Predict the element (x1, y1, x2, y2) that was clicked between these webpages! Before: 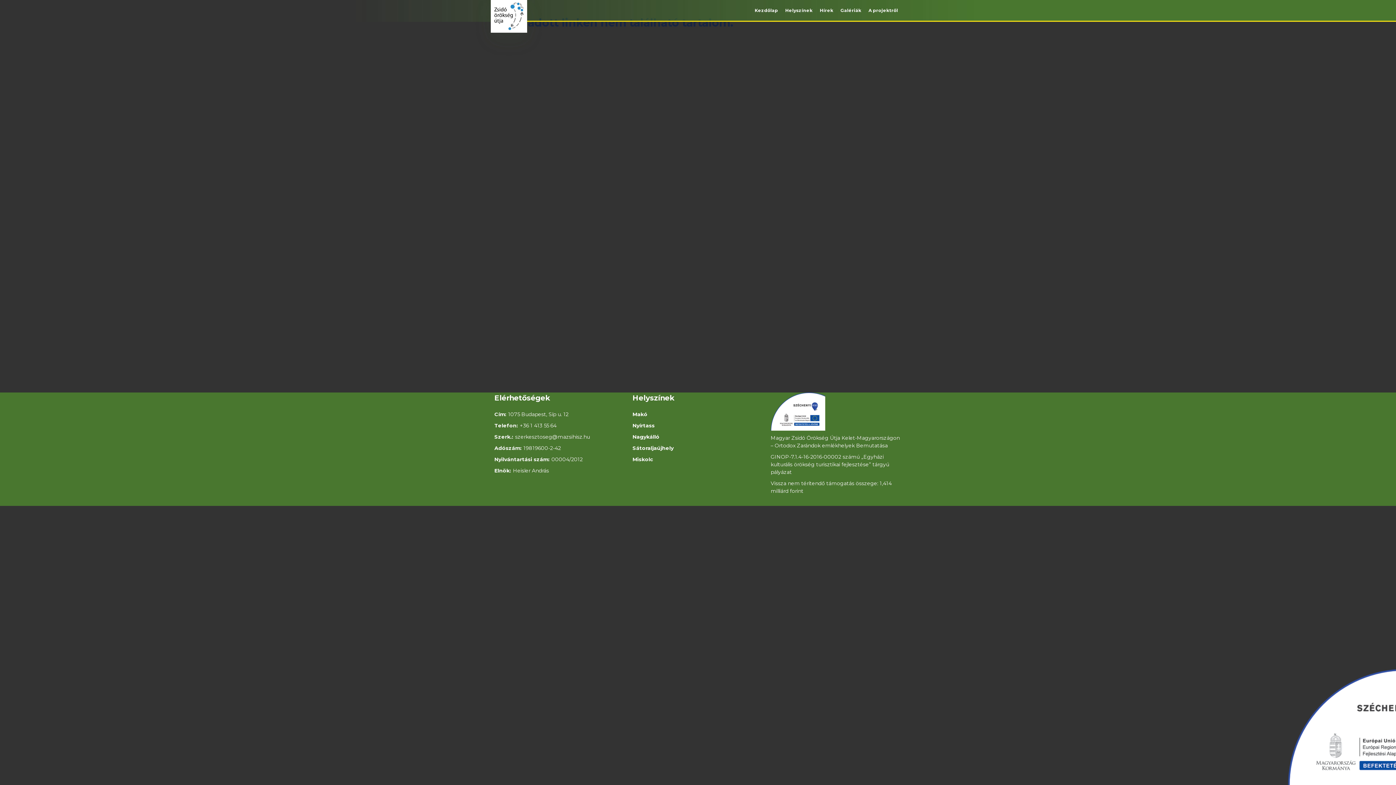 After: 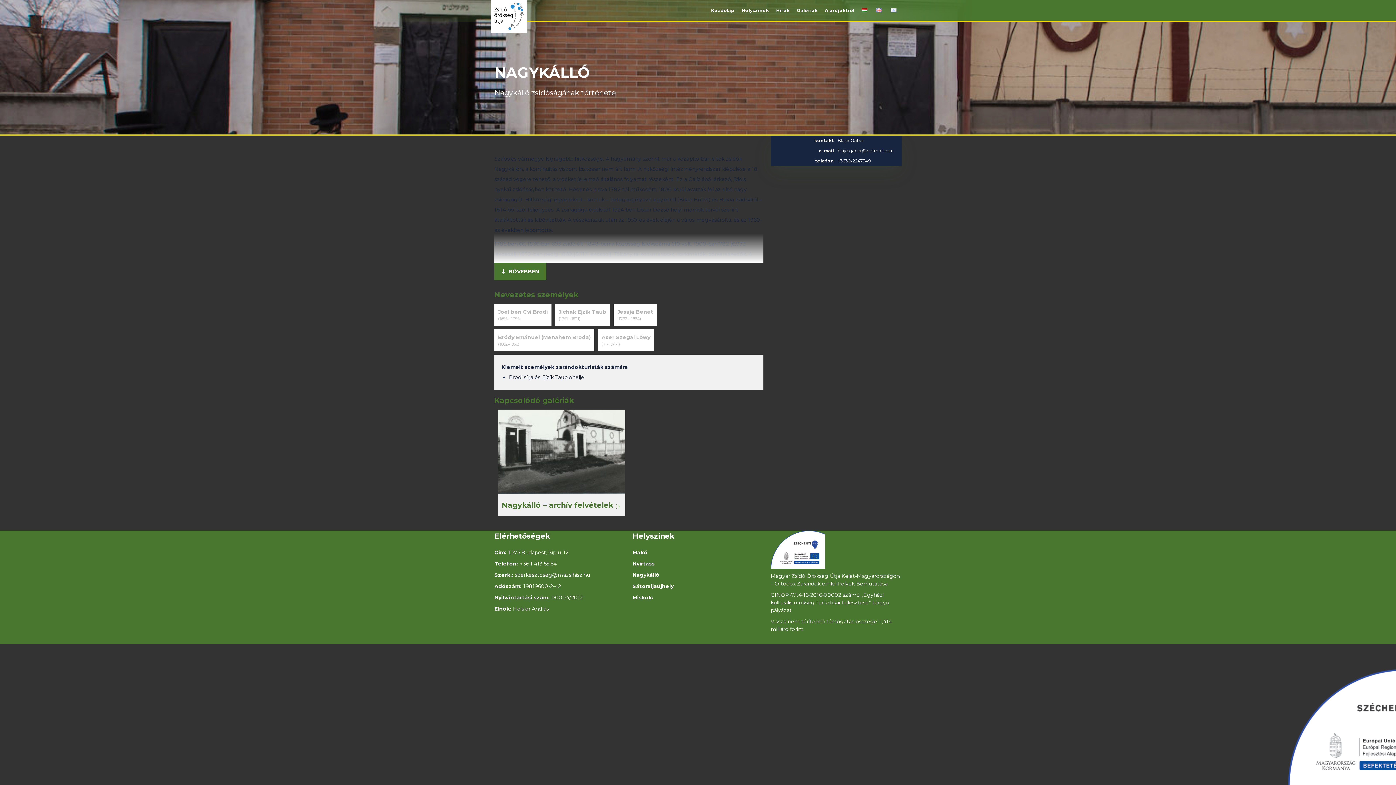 Action: bbox: (632, 433, 659, 440) label: Nagykálló